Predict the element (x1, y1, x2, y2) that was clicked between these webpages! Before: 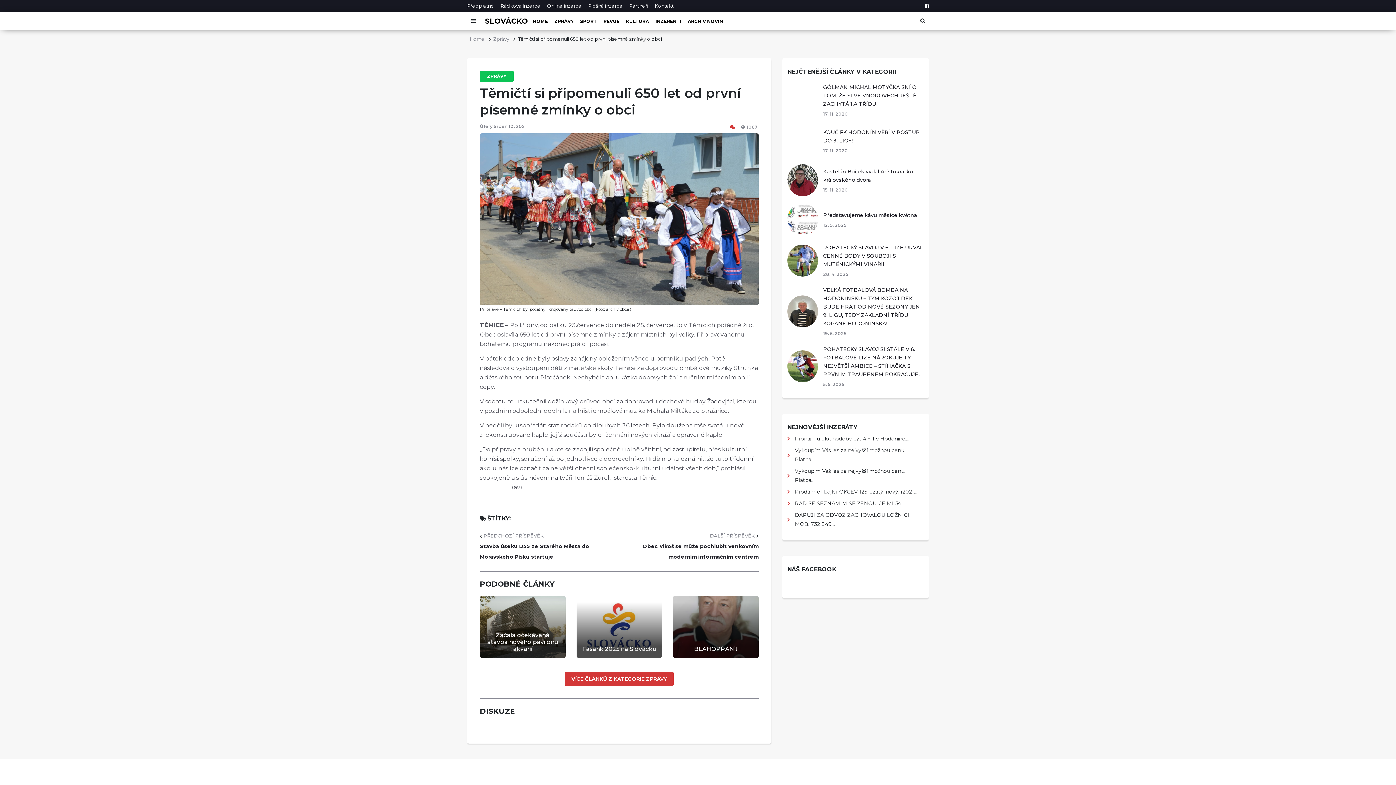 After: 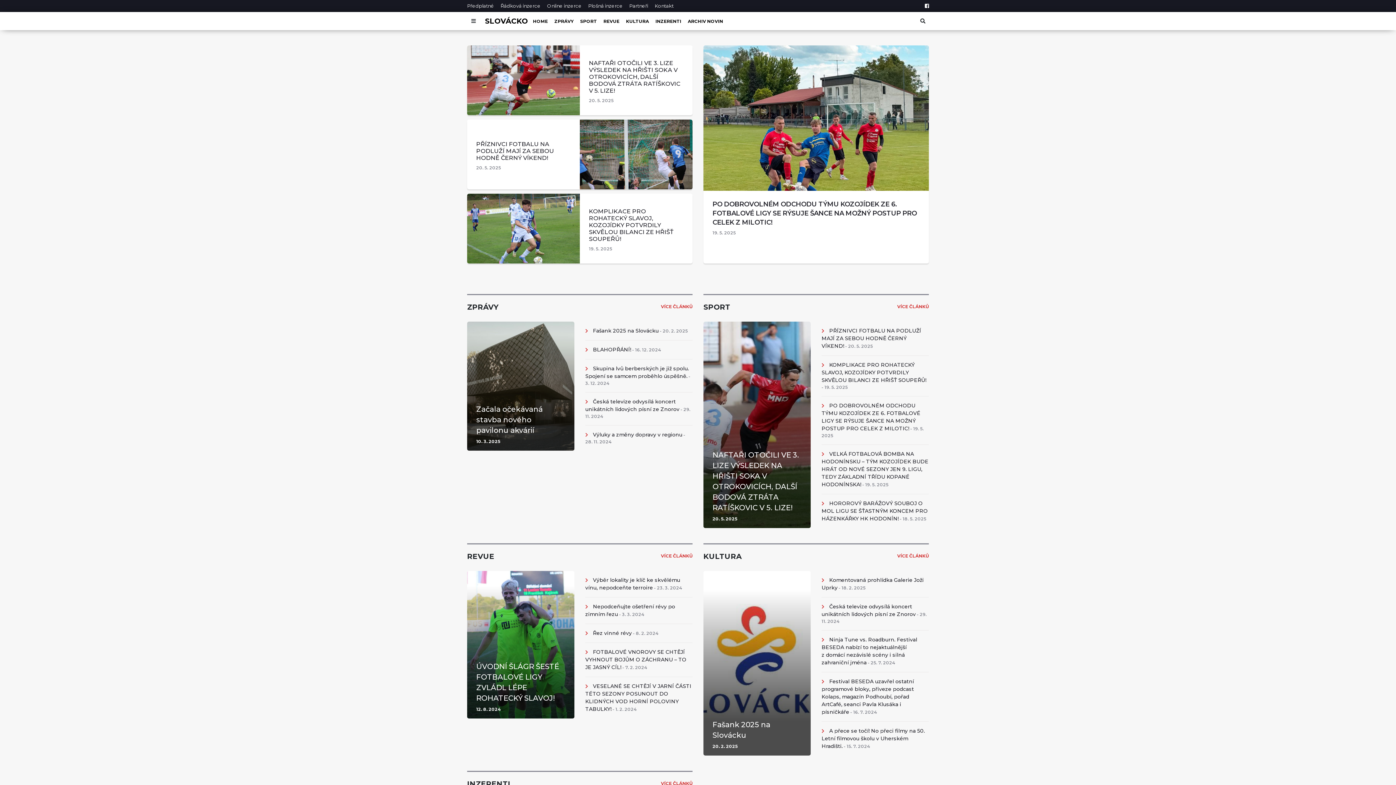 Action: bbox: (469, 36, 484, 41) label: Home